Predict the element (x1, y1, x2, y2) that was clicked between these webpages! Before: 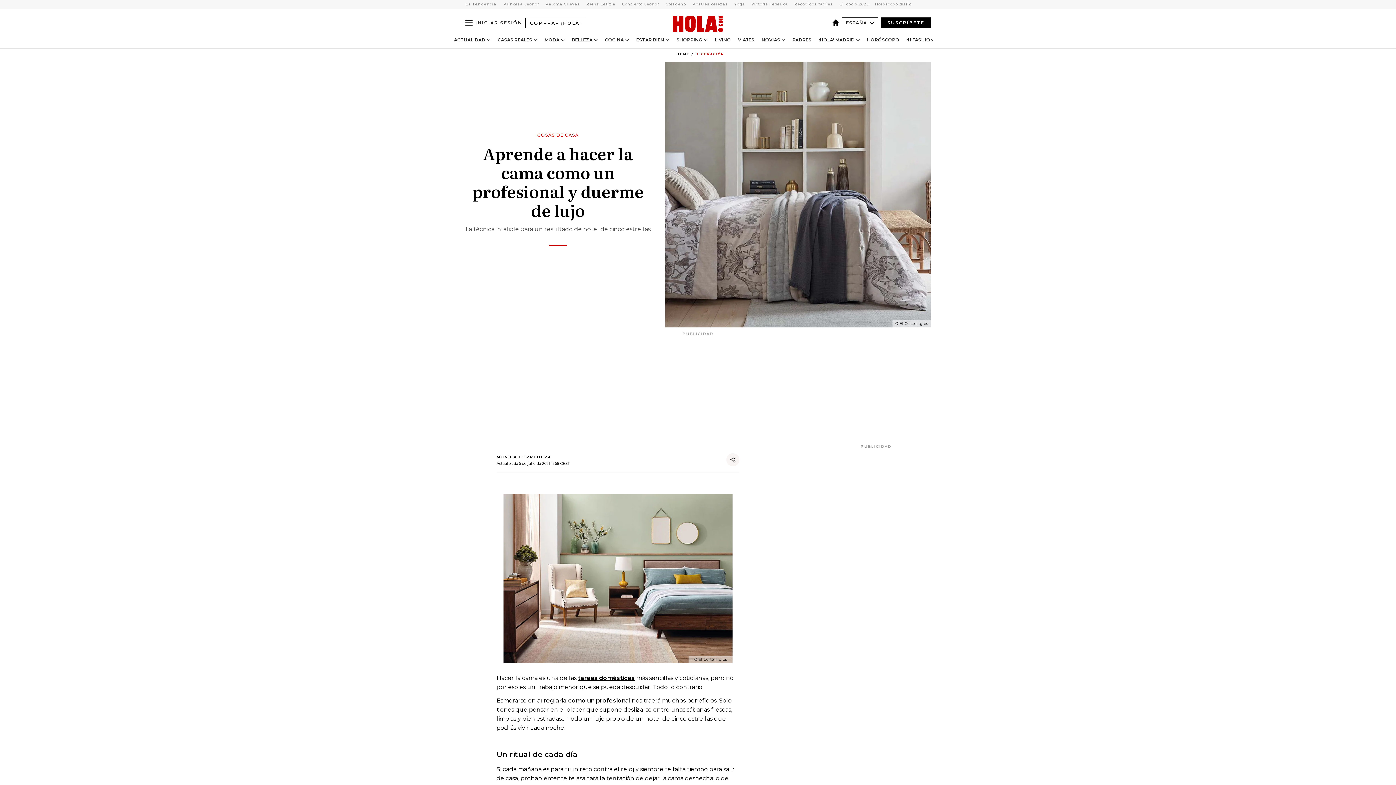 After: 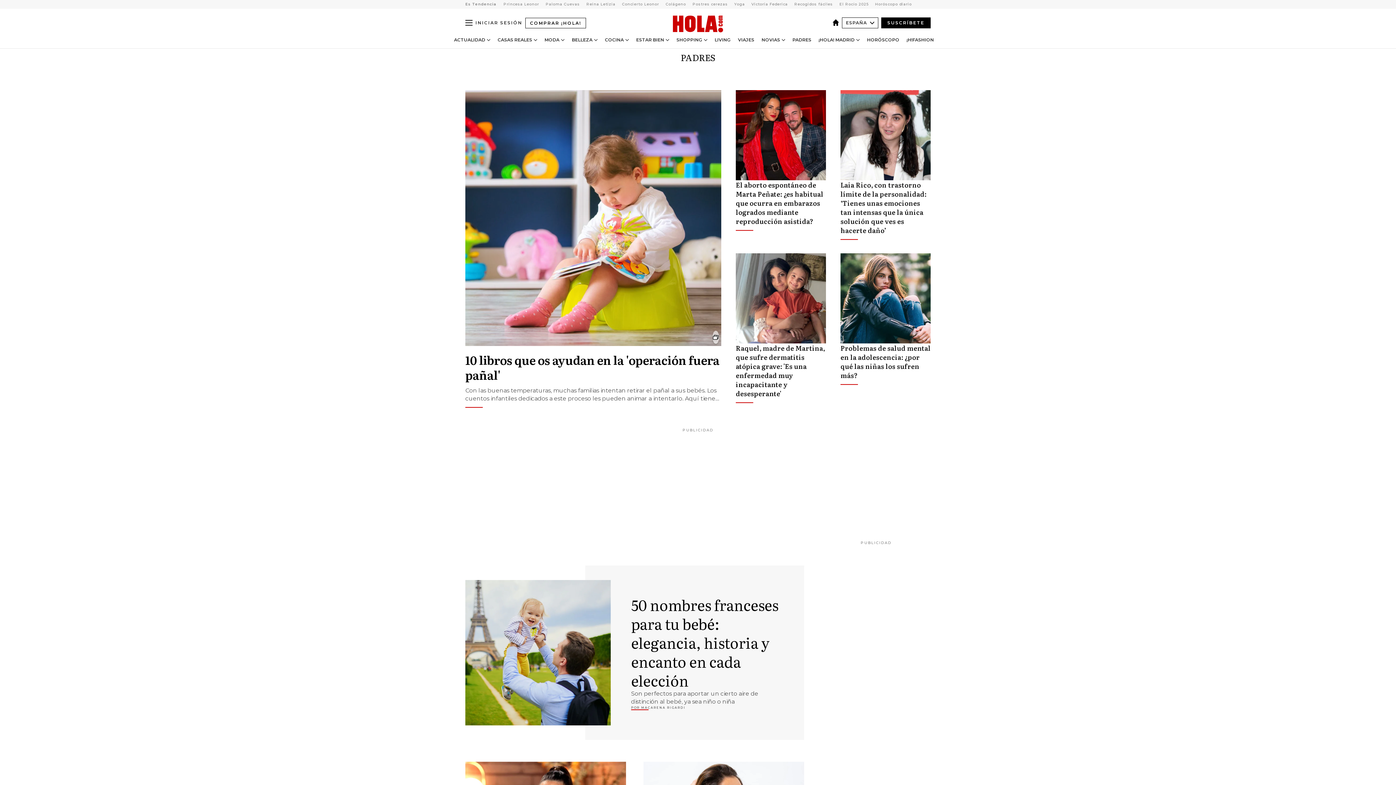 Action: bbox: (792, 37, 811, 42) label: PADRES